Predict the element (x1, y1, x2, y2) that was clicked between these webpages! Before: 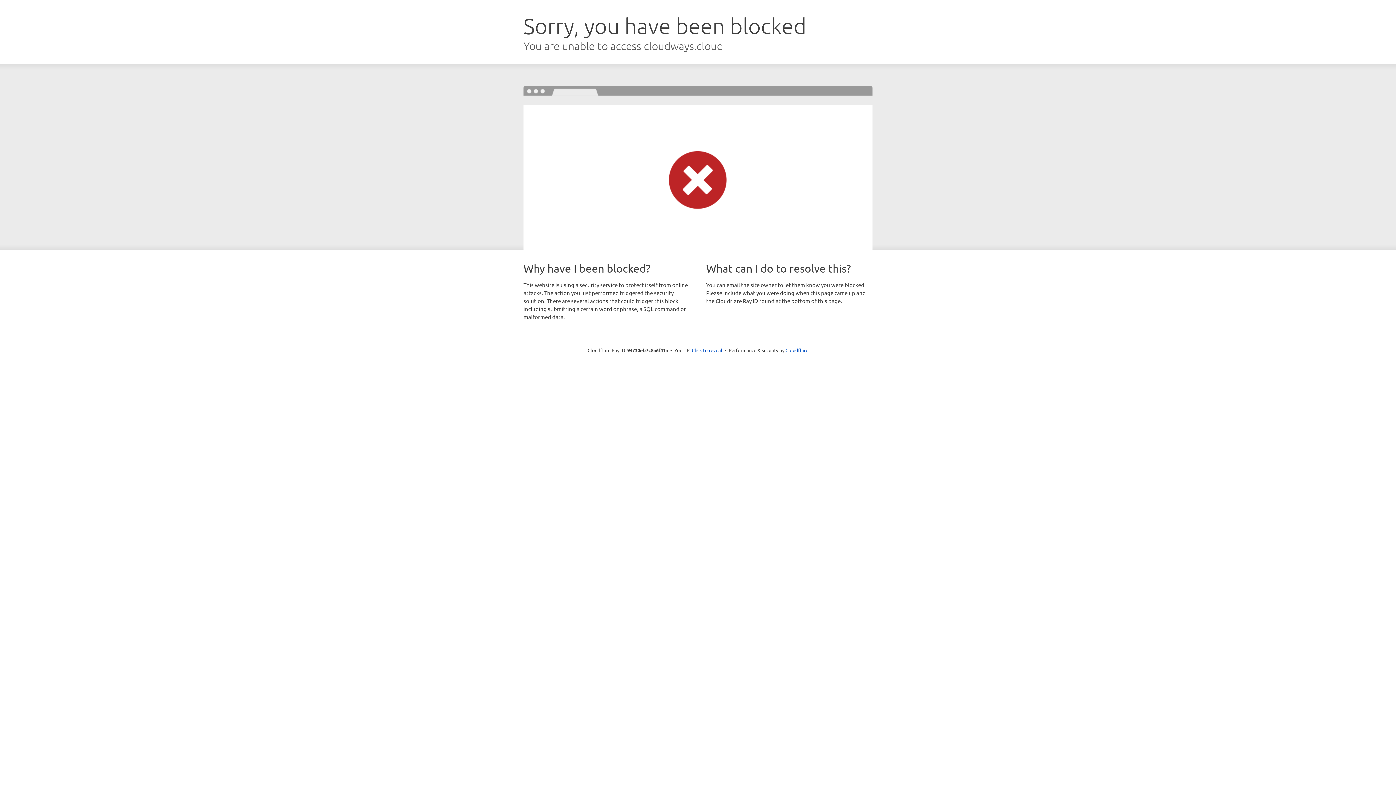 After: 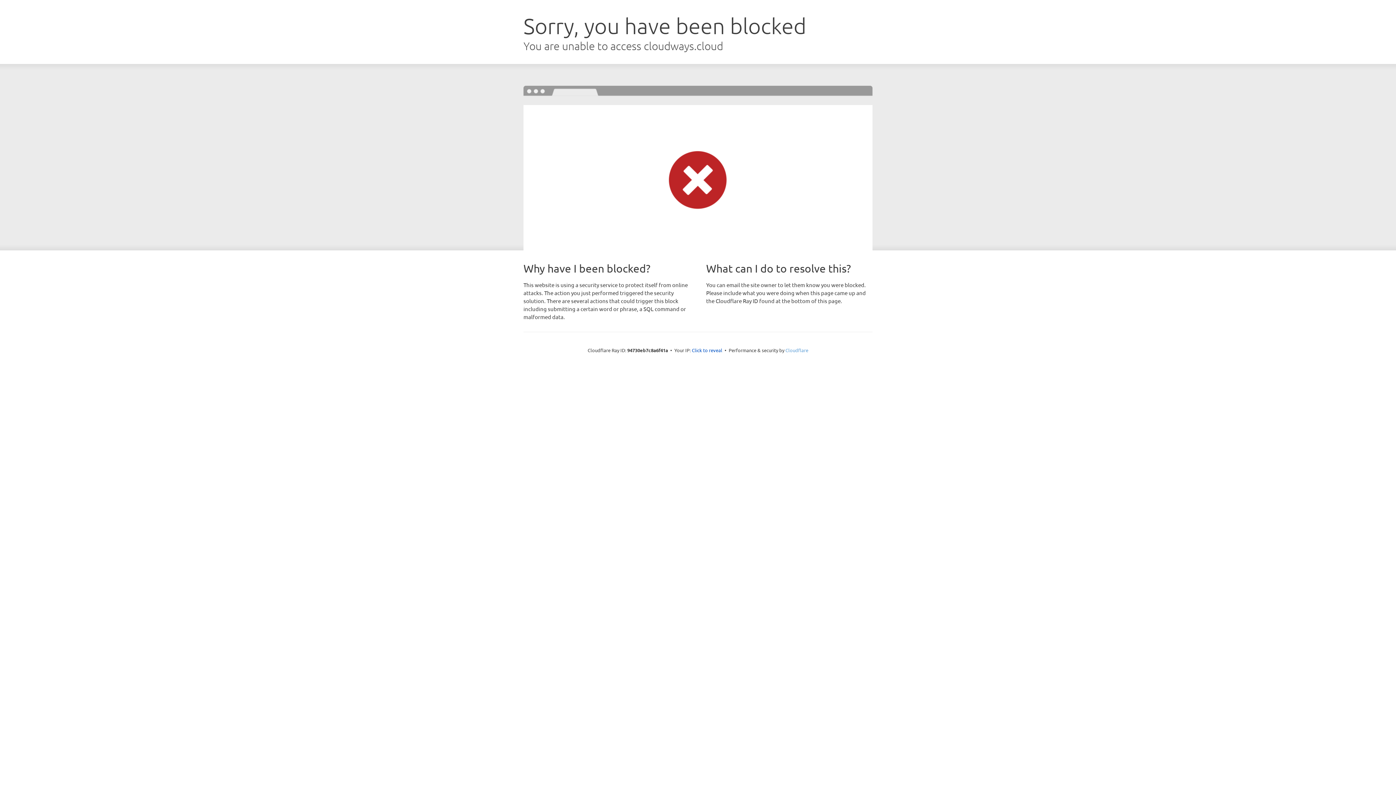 Action: bbox: (785, 347, 808, 353) label: Cloudflare